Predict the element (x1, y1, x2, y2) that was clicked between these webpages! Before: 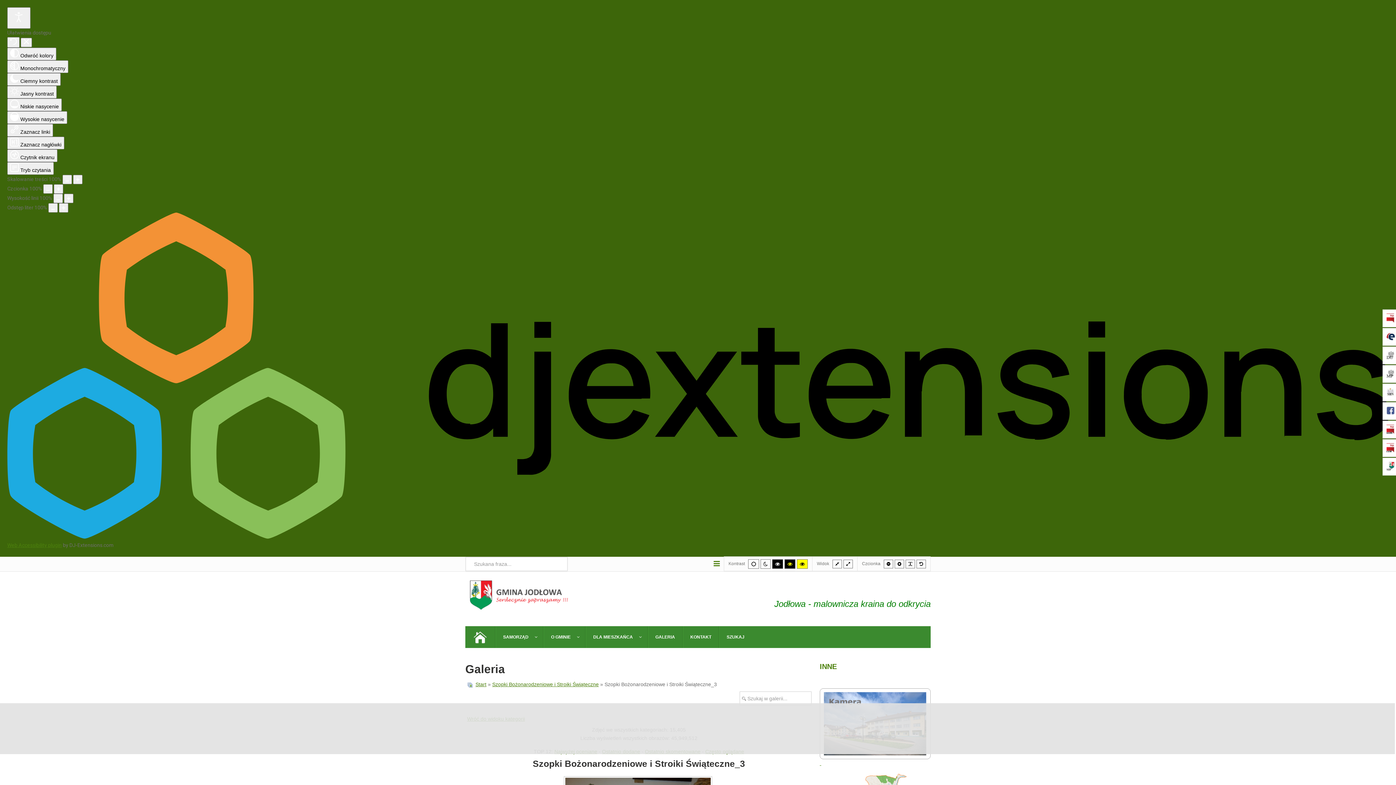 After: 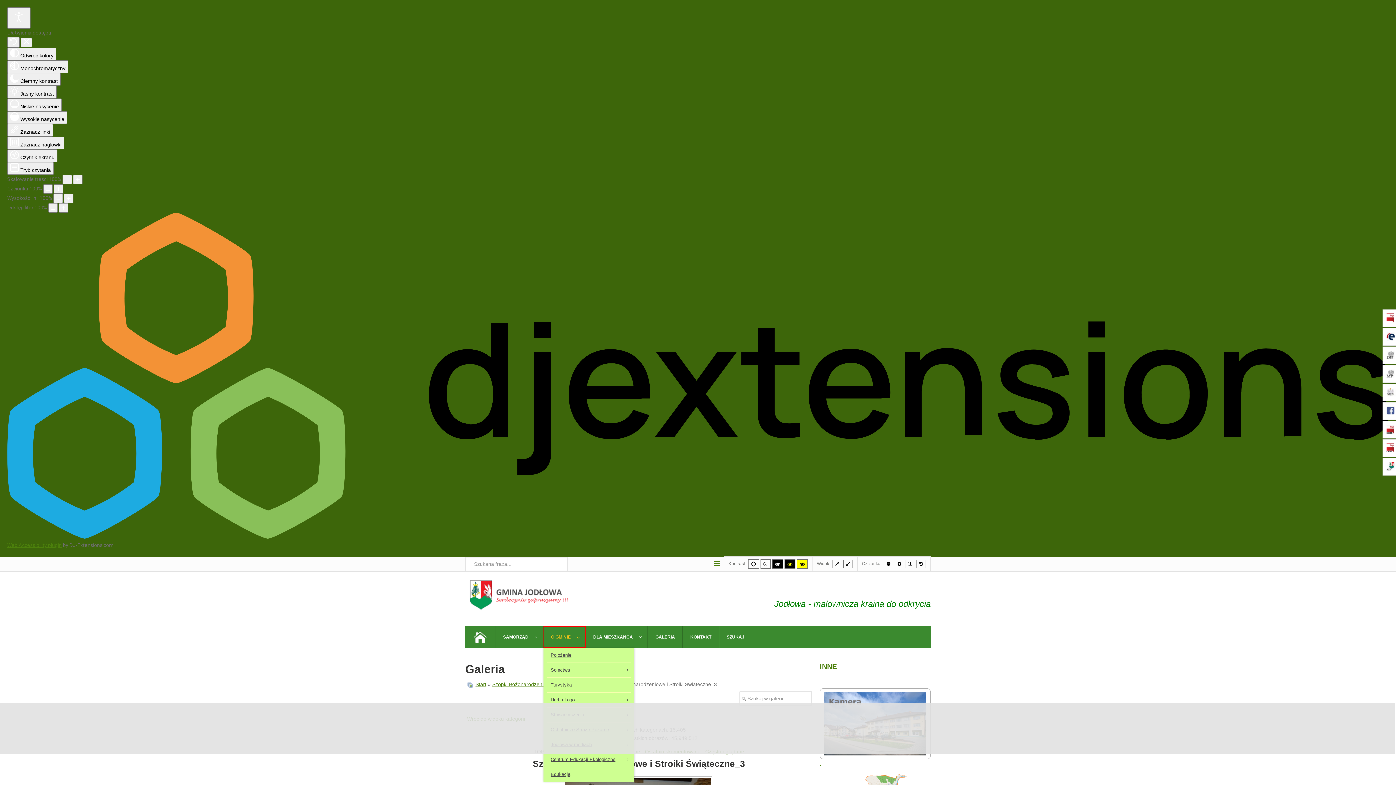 Action: label: O GMINIE bbox: (543, 626, 585, 648)